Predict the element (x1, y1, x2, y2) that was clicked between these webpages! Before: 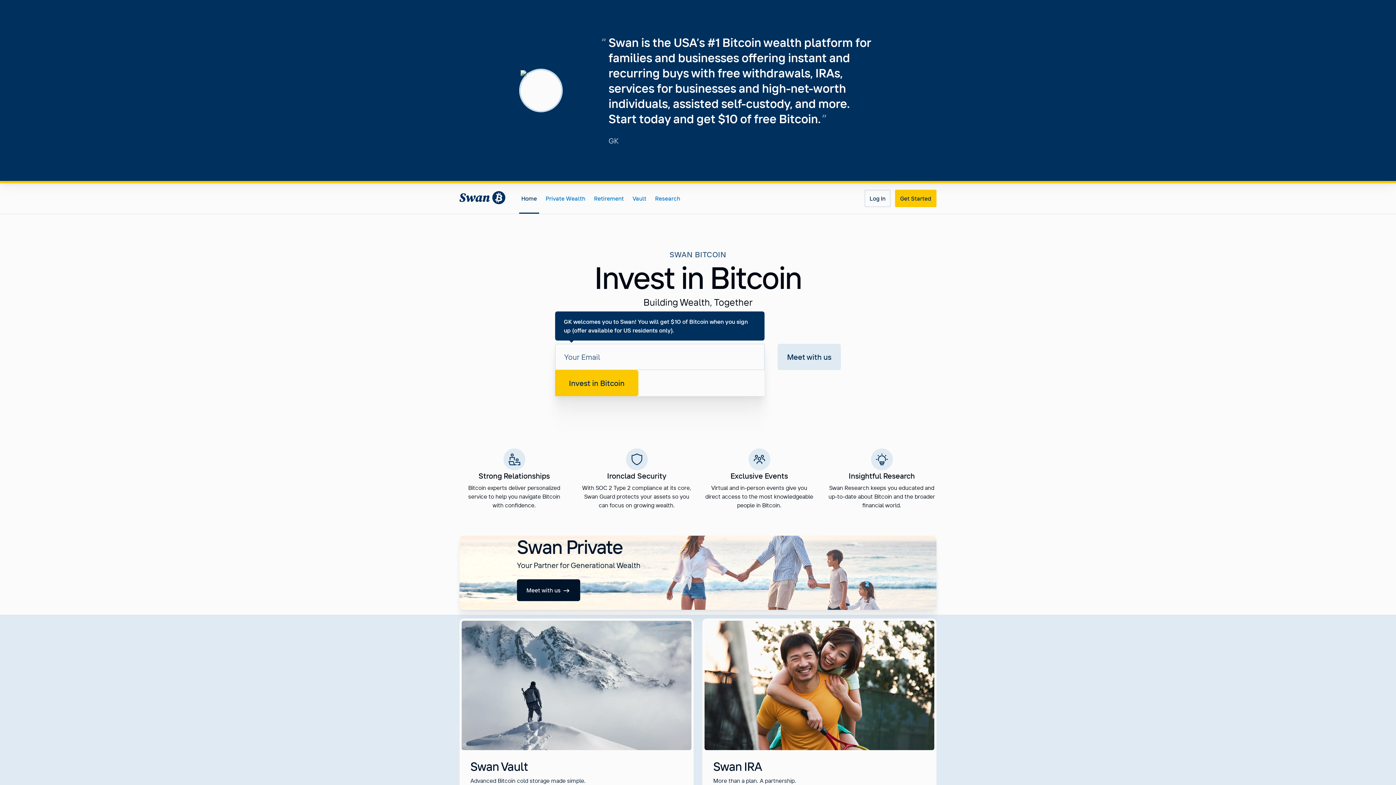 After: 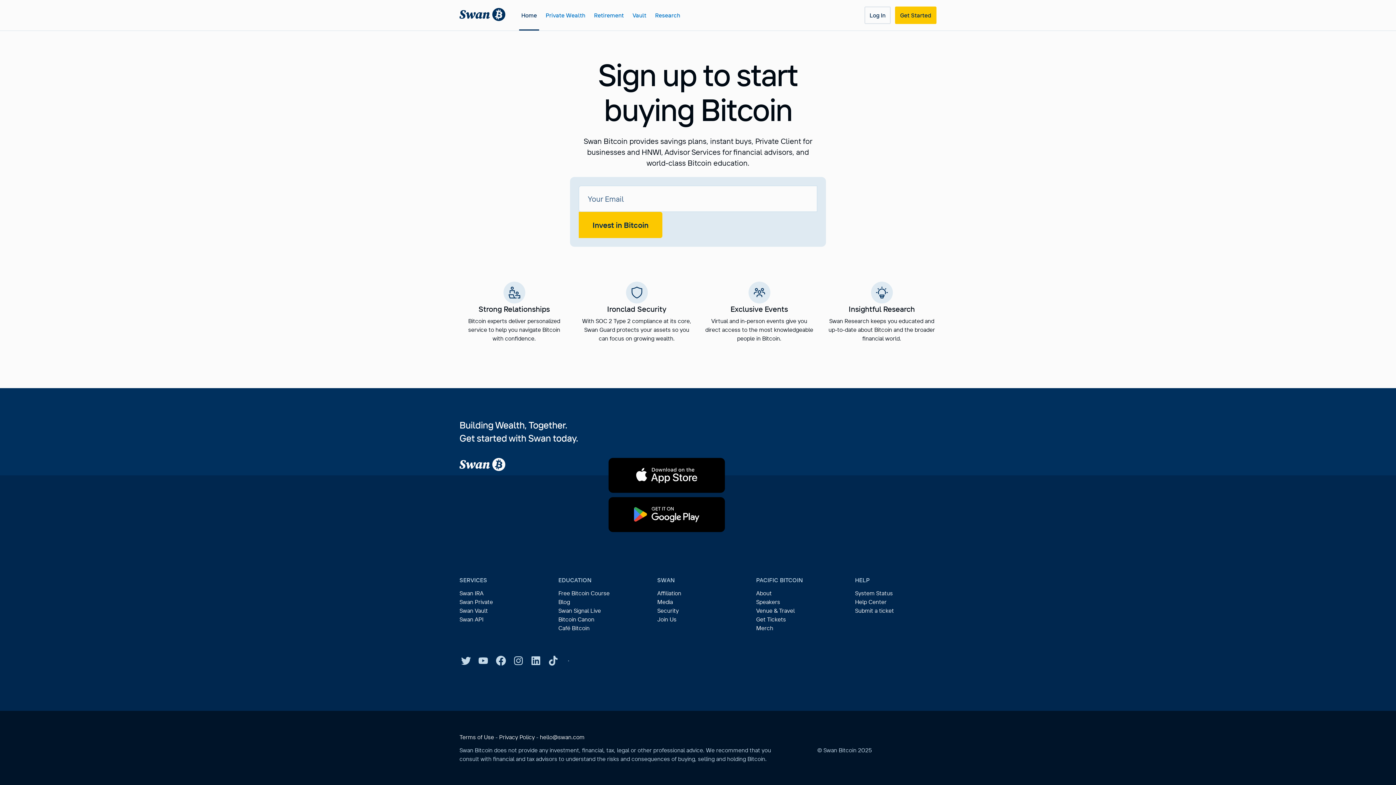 Action: label: Get Started bbox: (895, 189, 936, 207)